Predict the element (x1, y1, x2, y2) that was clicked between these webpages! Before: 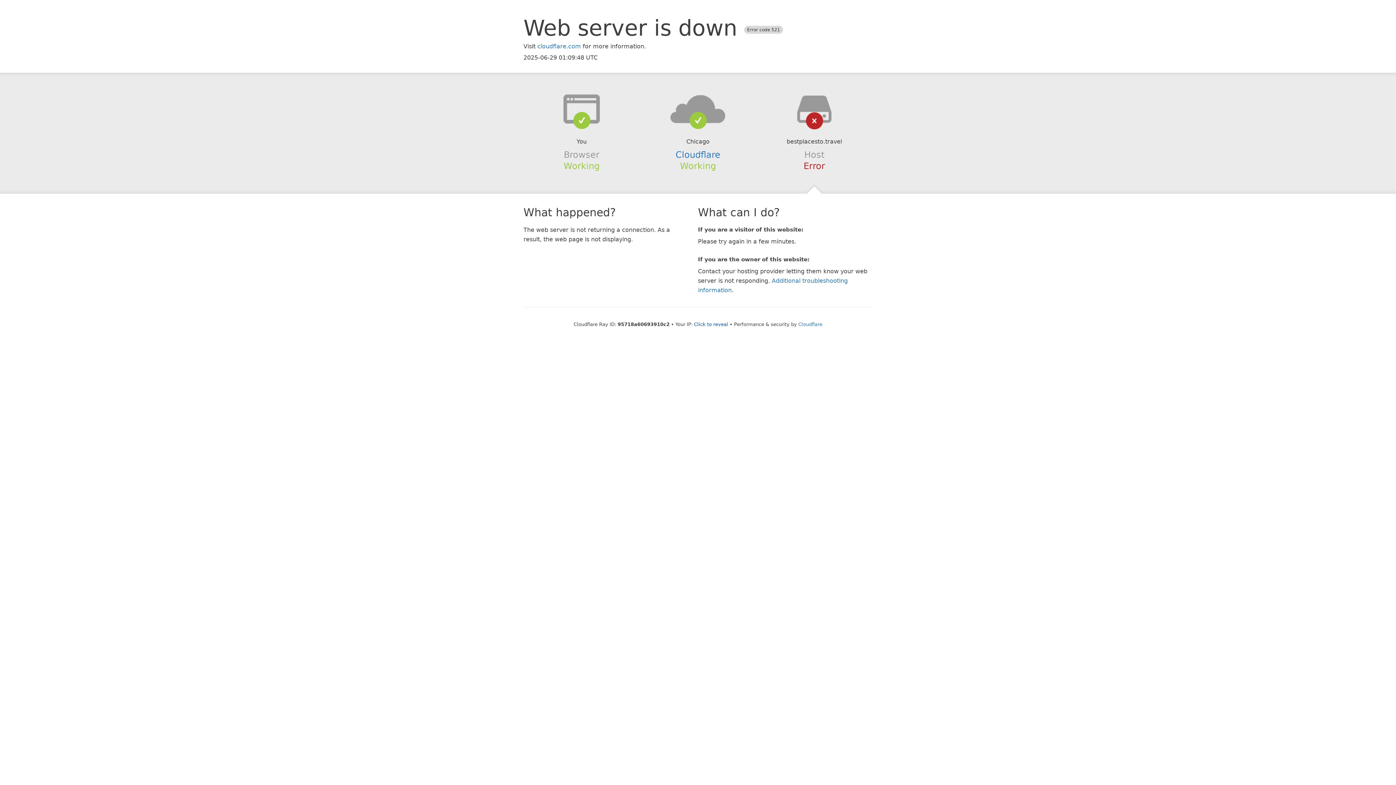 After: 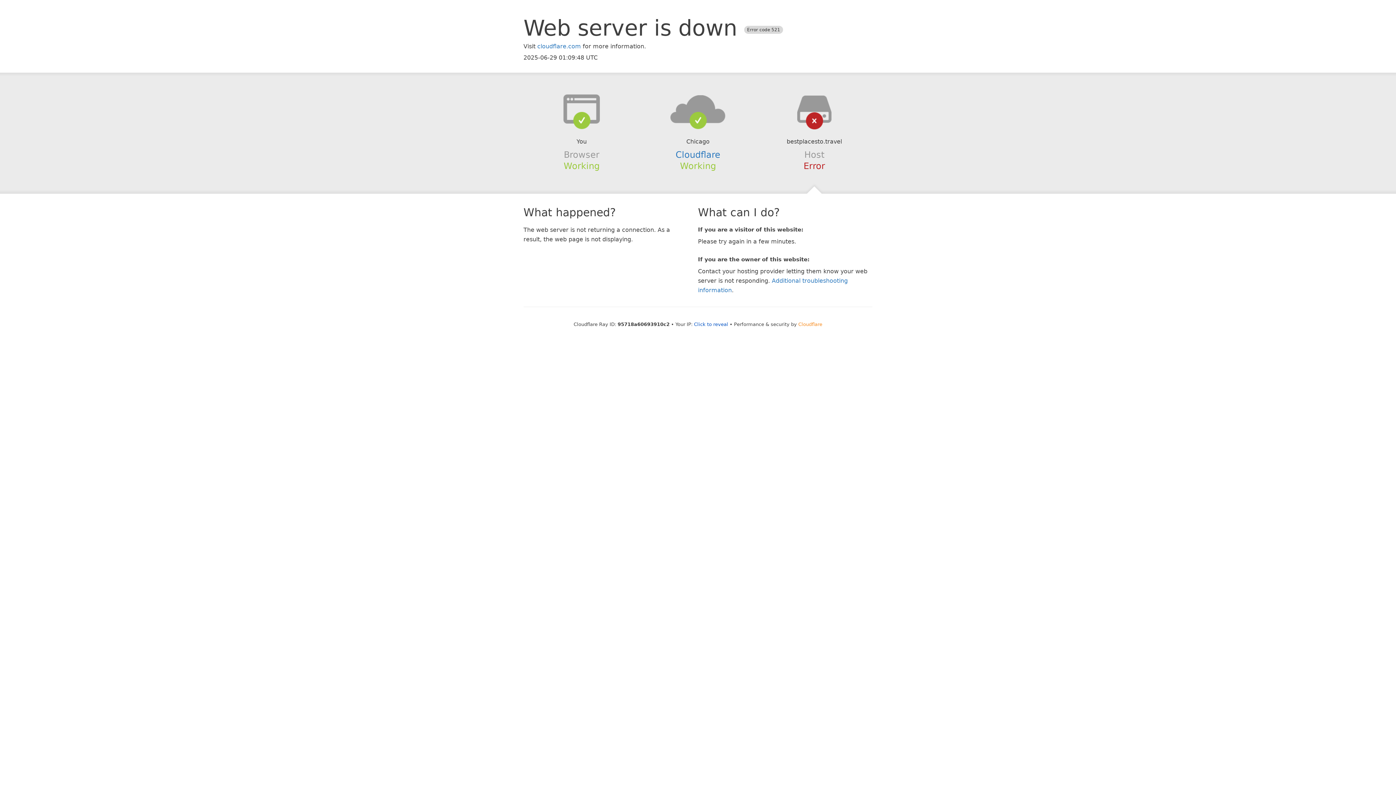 Action: label: Cloudflare bbox: (798, 321, 822, 327)